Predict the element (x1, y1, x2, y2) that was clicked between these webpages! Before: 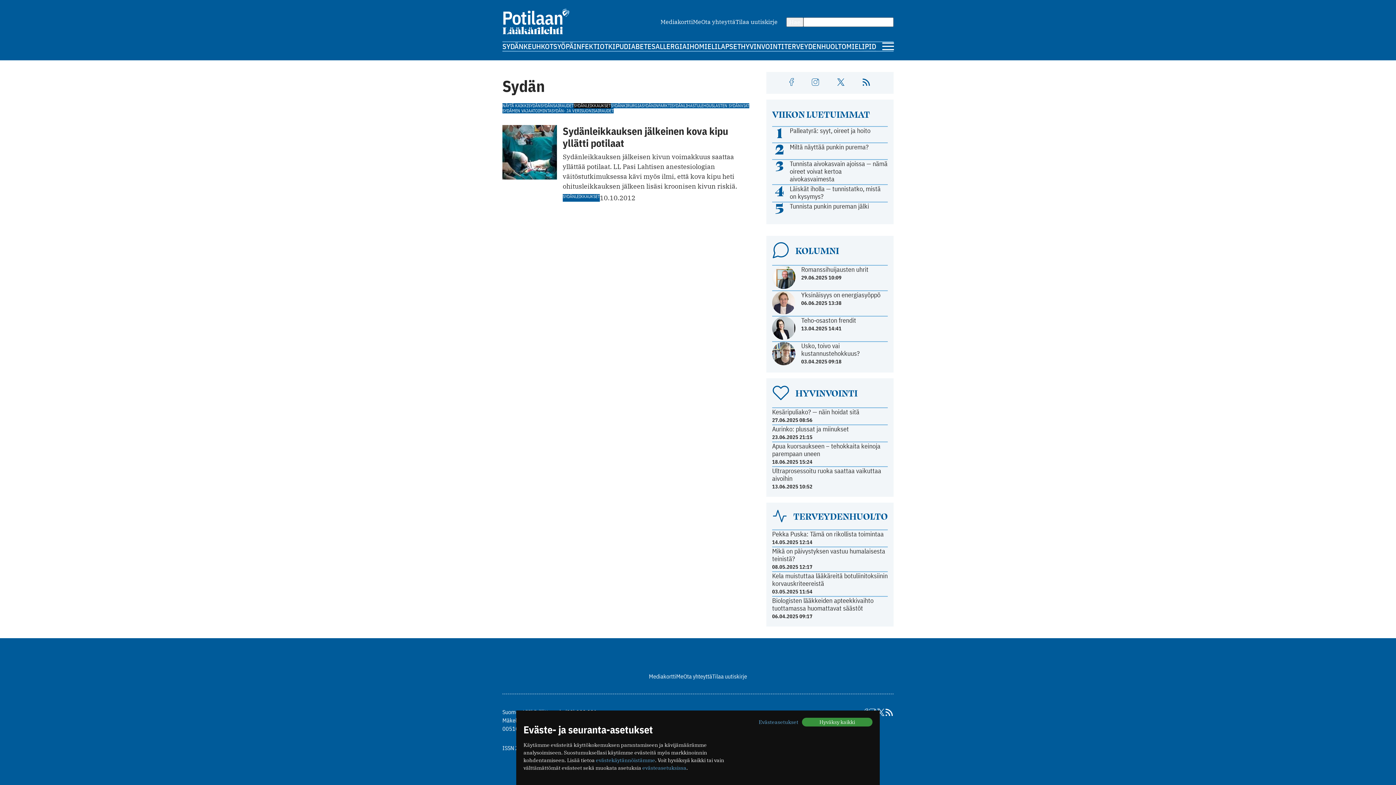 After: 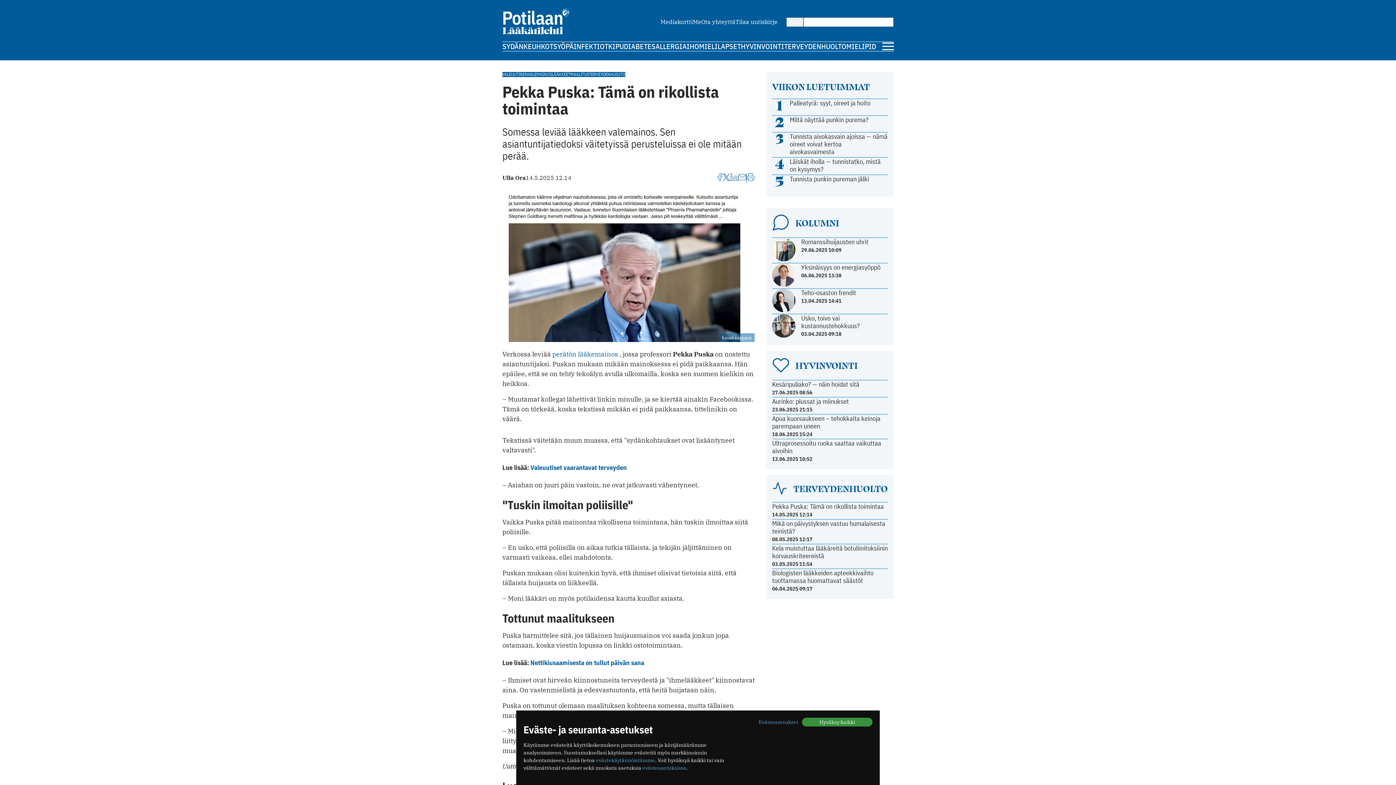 Action: bbox: (772, 530, 888, 545) label: Pekka Puska: Tämä on rikollista toimintaa

14.05.2025 12:14